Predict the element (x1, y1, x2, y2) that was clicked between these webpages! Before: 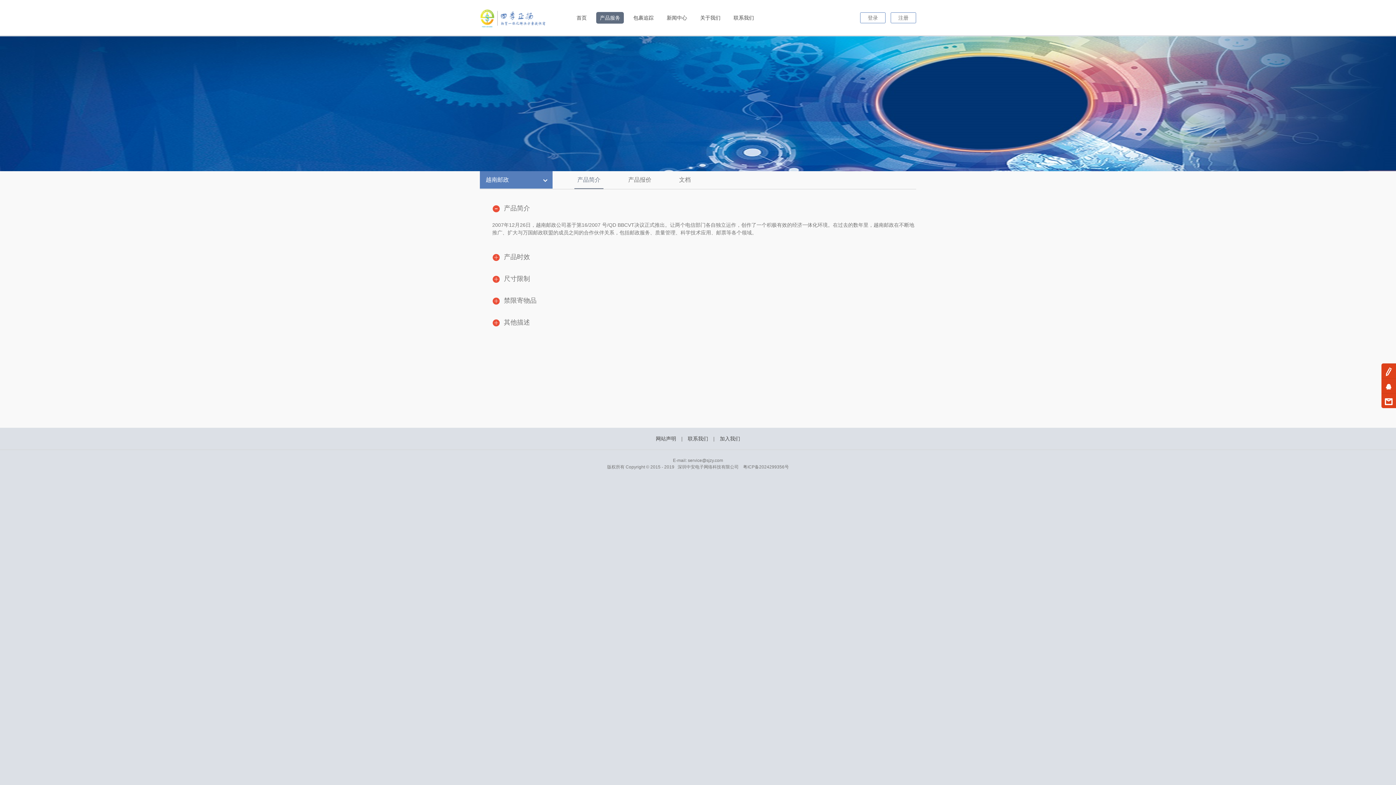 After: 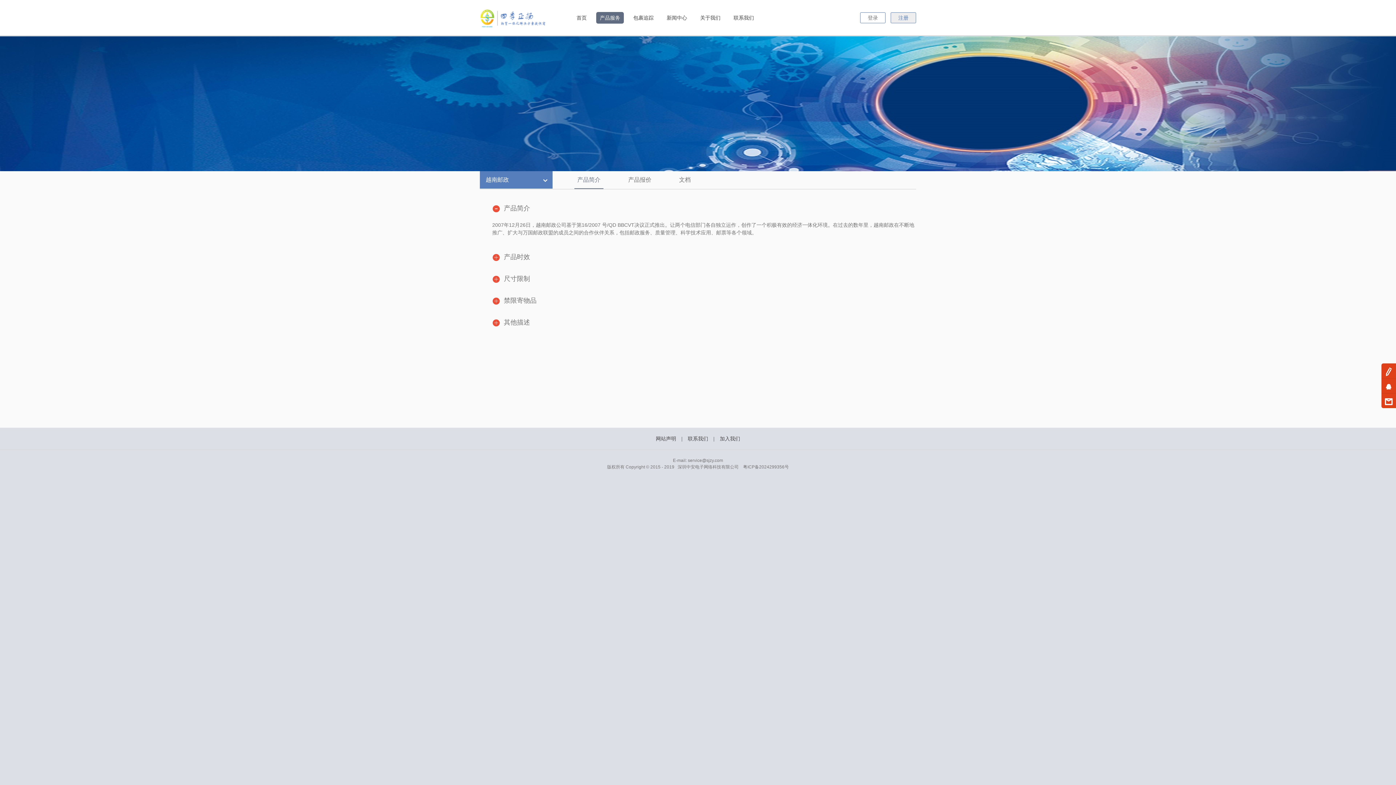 Action: label: 注册 bbox: (890, 12, 916, 23)